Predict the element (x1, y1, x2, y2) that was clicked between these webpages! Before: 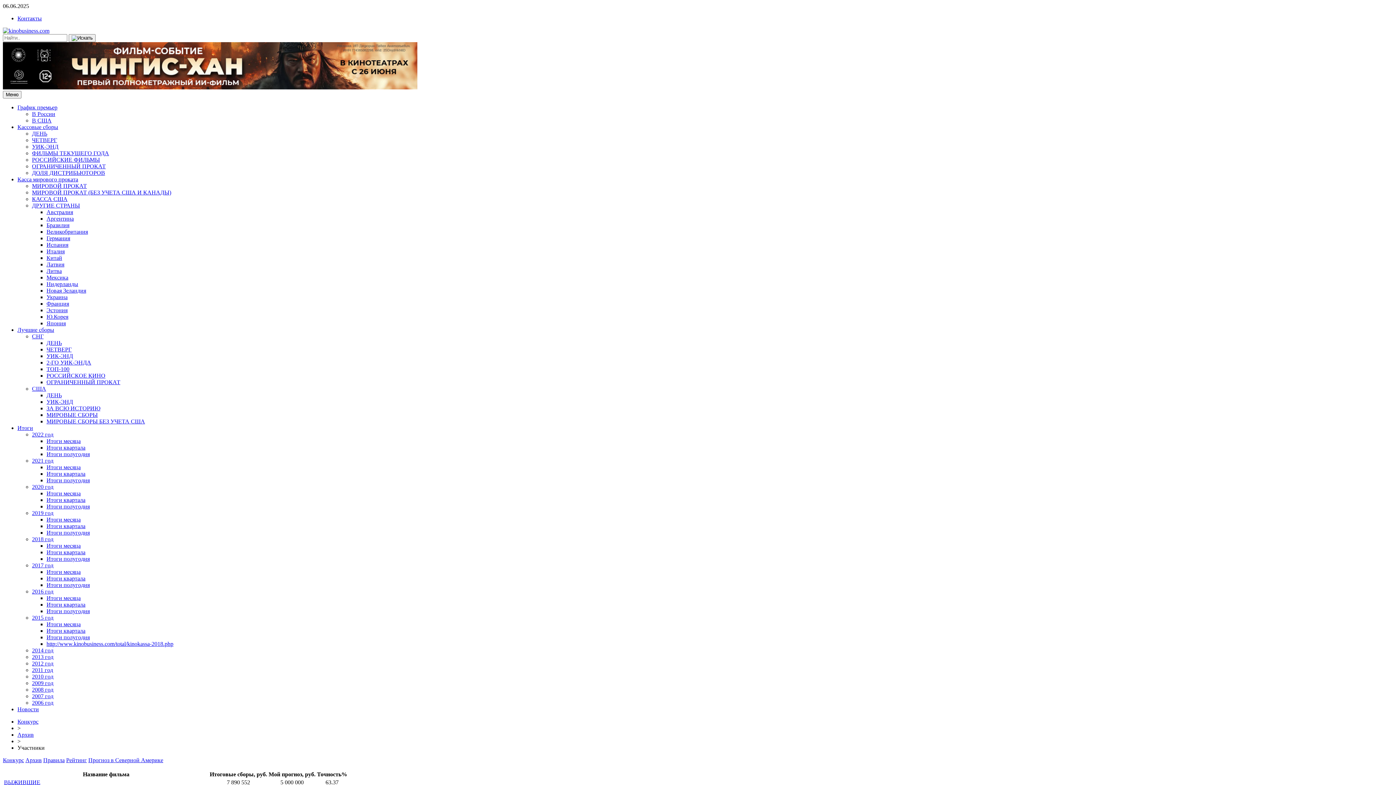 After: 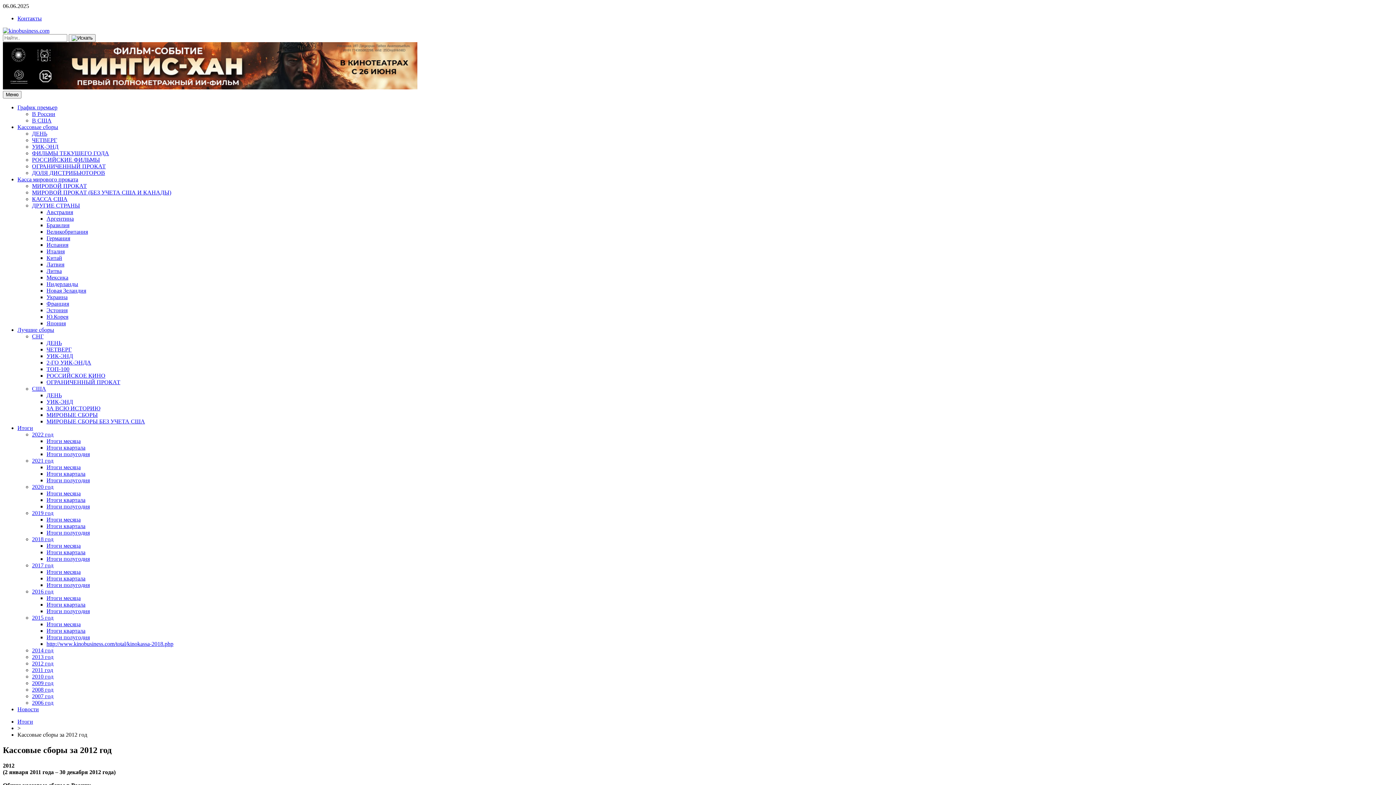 Action: bbox: (32, 660, 53, 666) label: 2012 год